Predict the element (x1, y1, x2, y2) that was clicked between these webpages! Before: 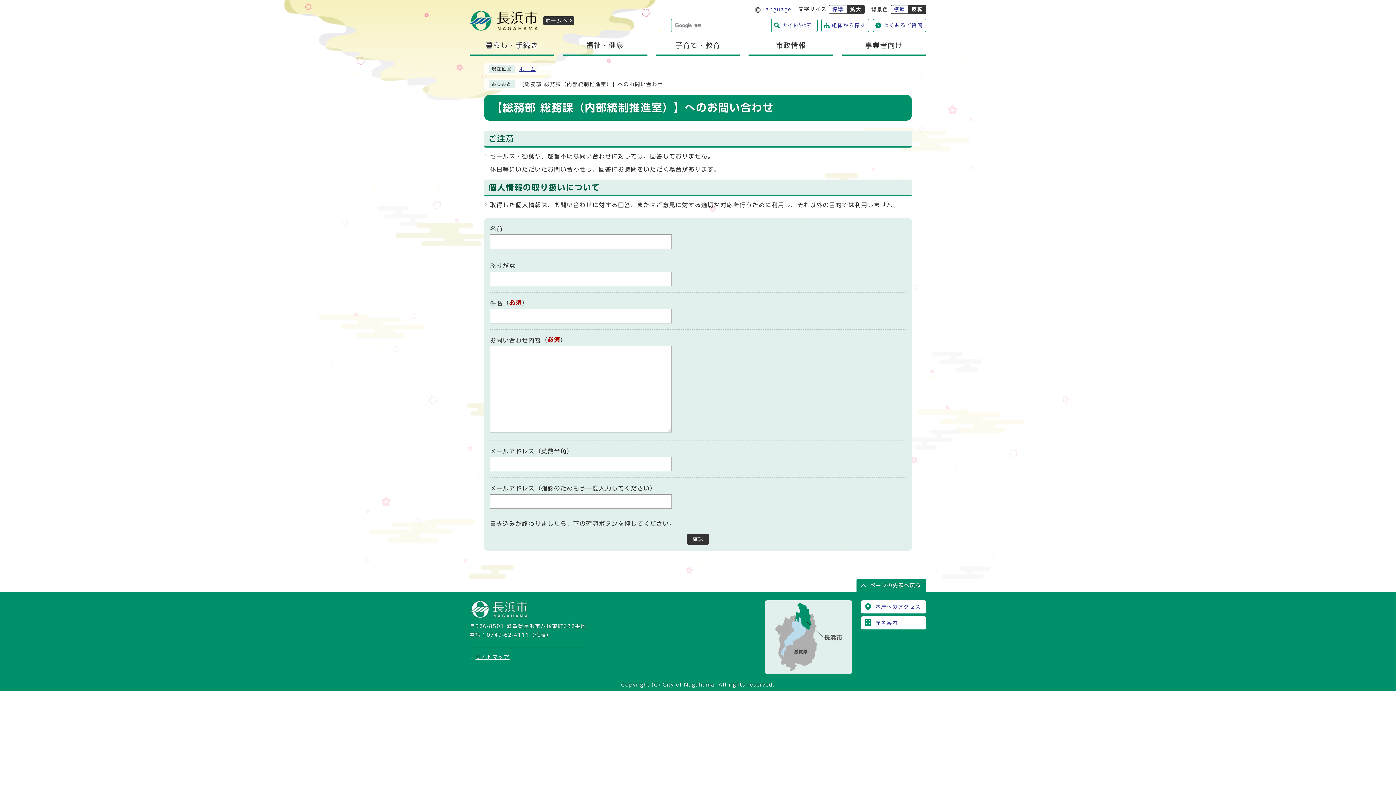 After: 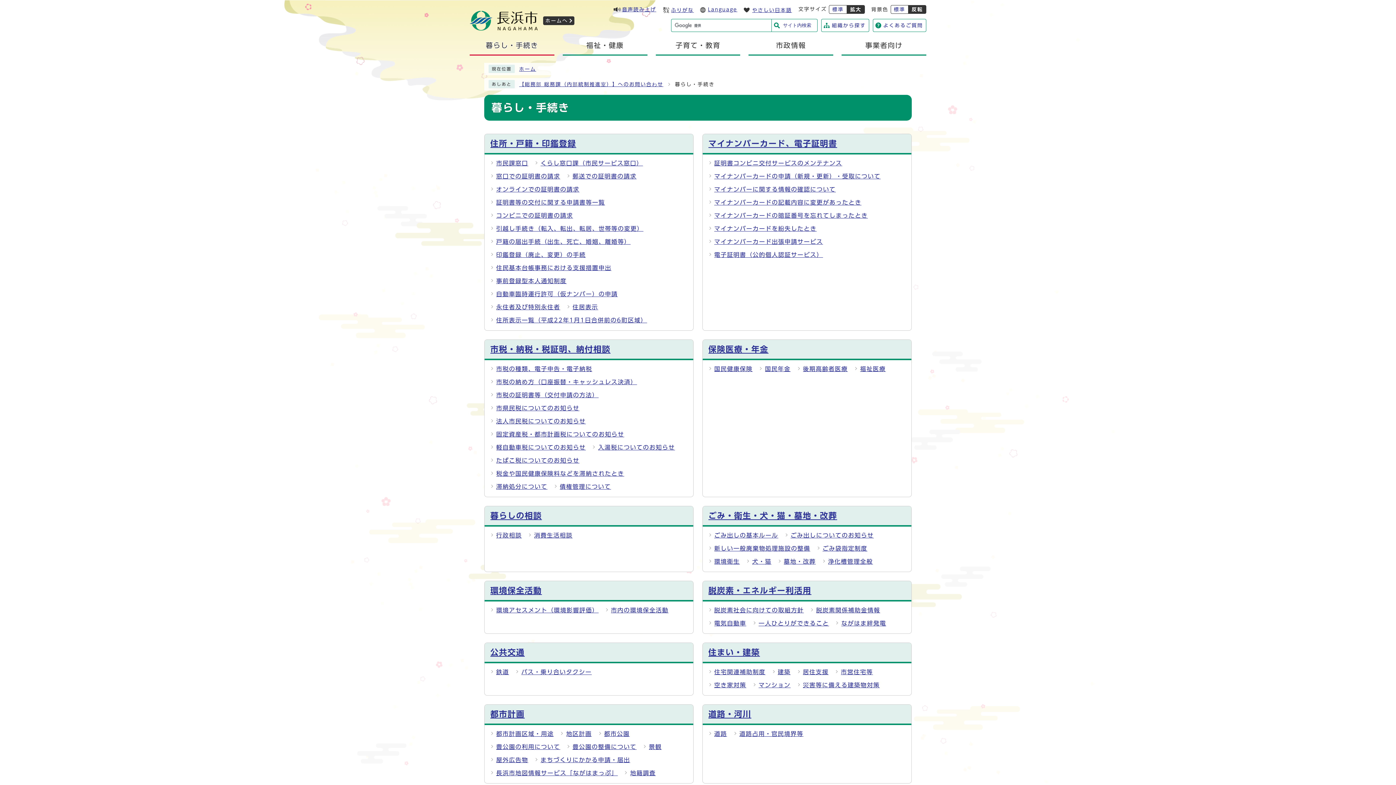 Action: label: 暮らし・手続き bbox: (469, 35, 554, 55)